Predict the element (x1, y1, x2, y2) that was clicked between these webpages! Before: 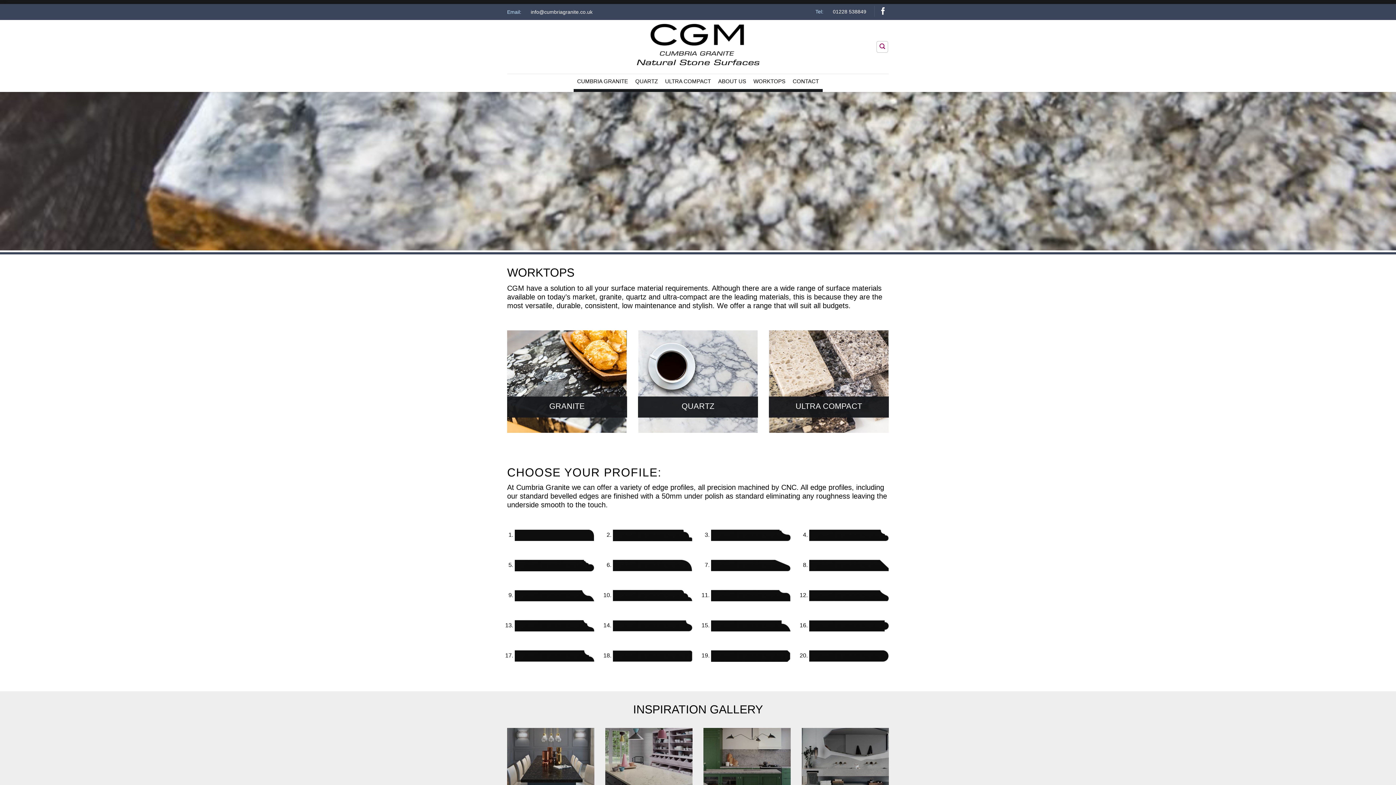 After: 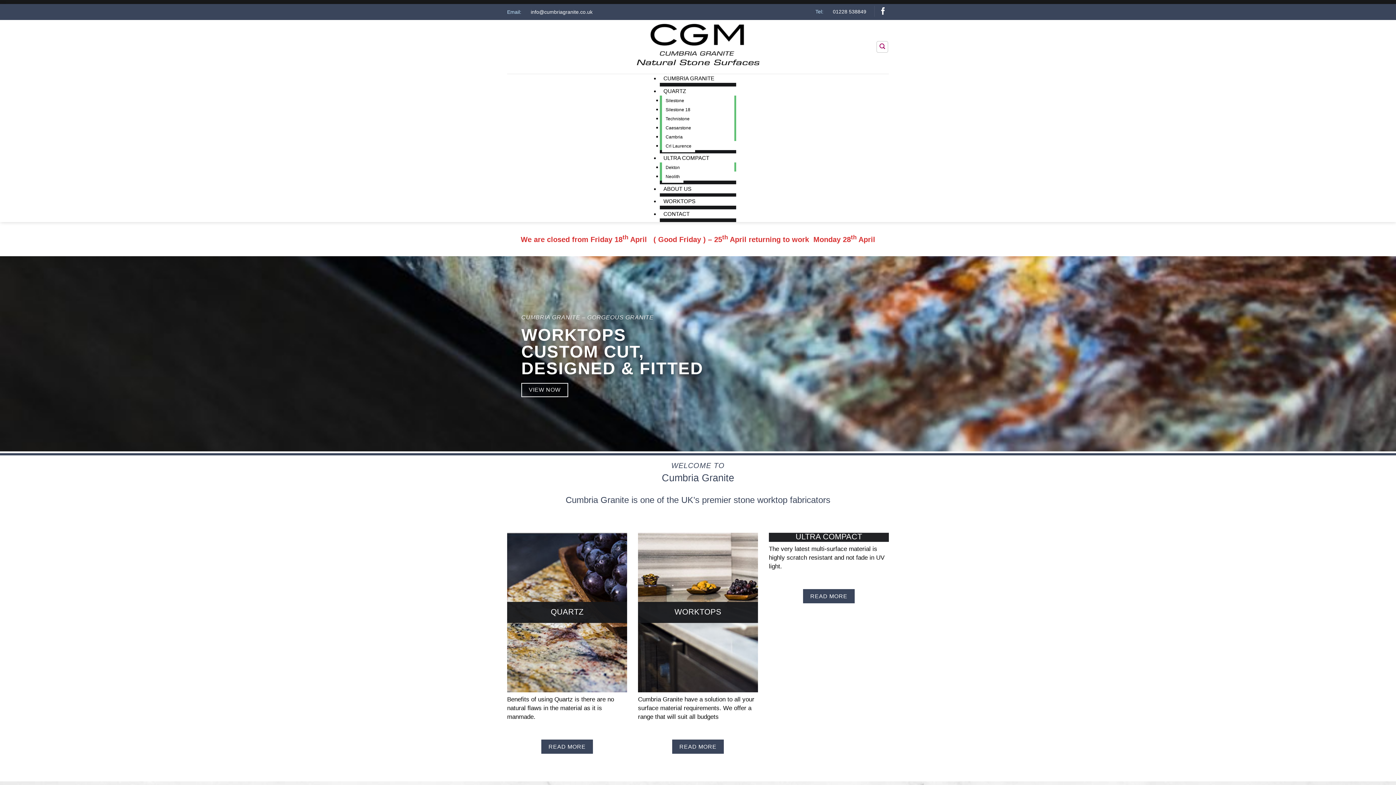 Action: label: CUMBRIA GRANITE bbox: (573, 73, 631, 89)